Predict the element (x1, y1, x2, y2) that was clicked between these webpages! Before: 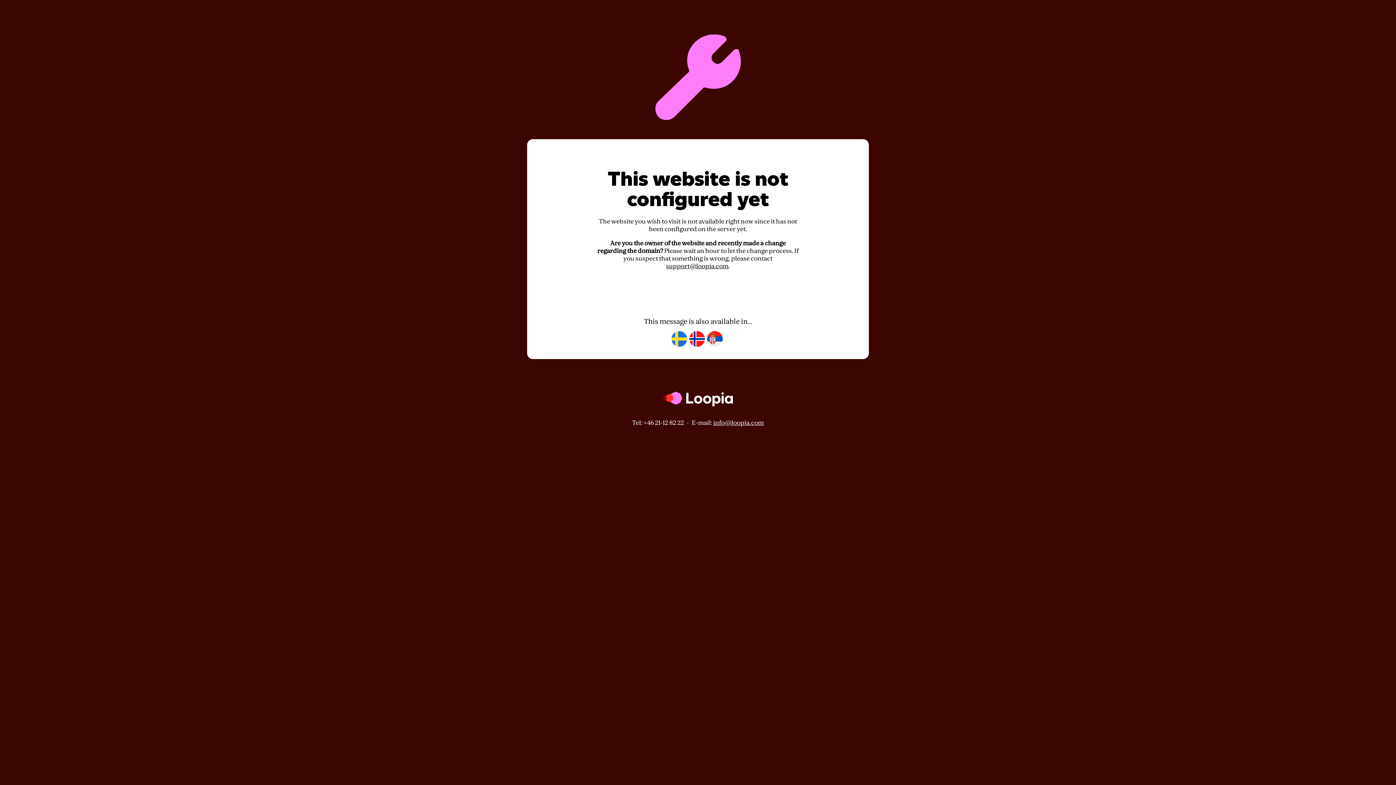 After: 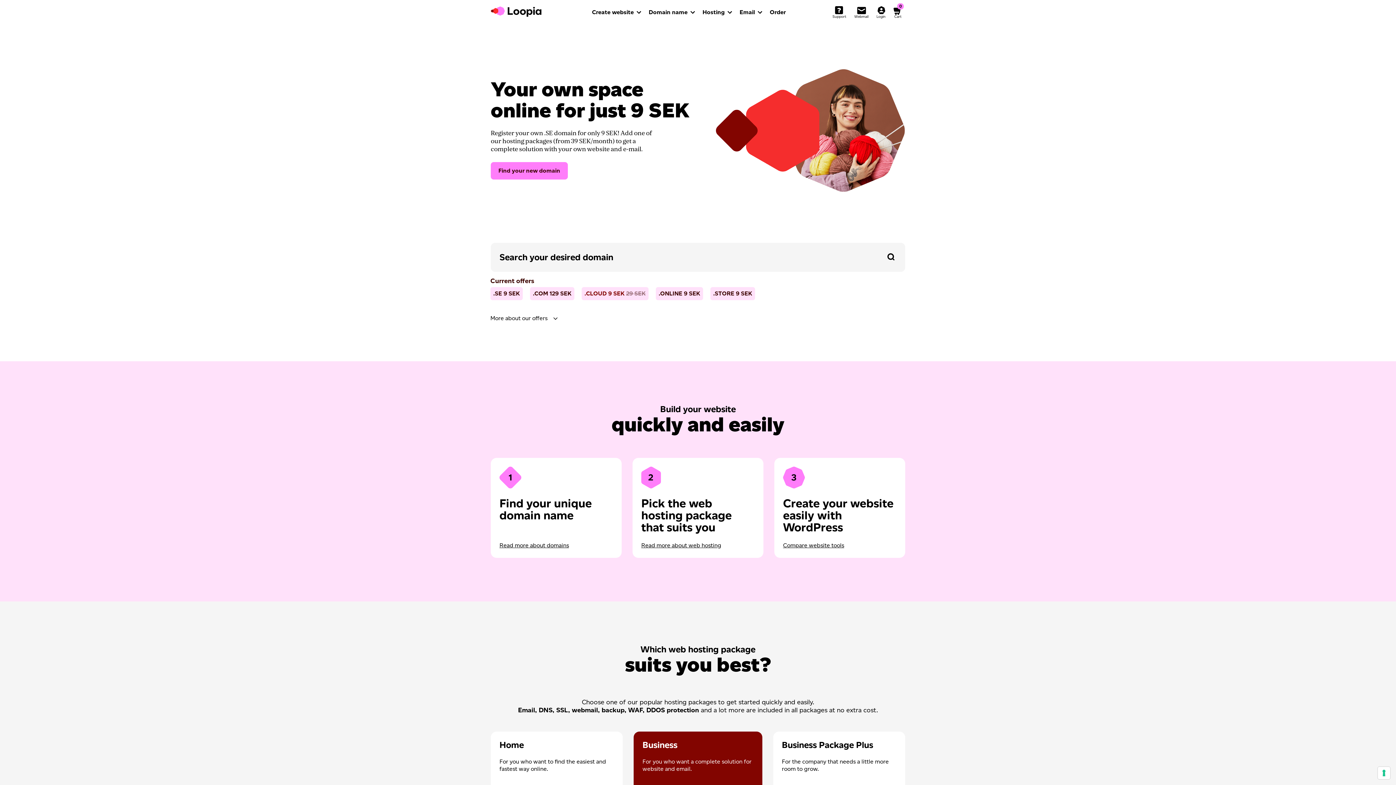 Action: bbox: (662, 412, 733, 419)